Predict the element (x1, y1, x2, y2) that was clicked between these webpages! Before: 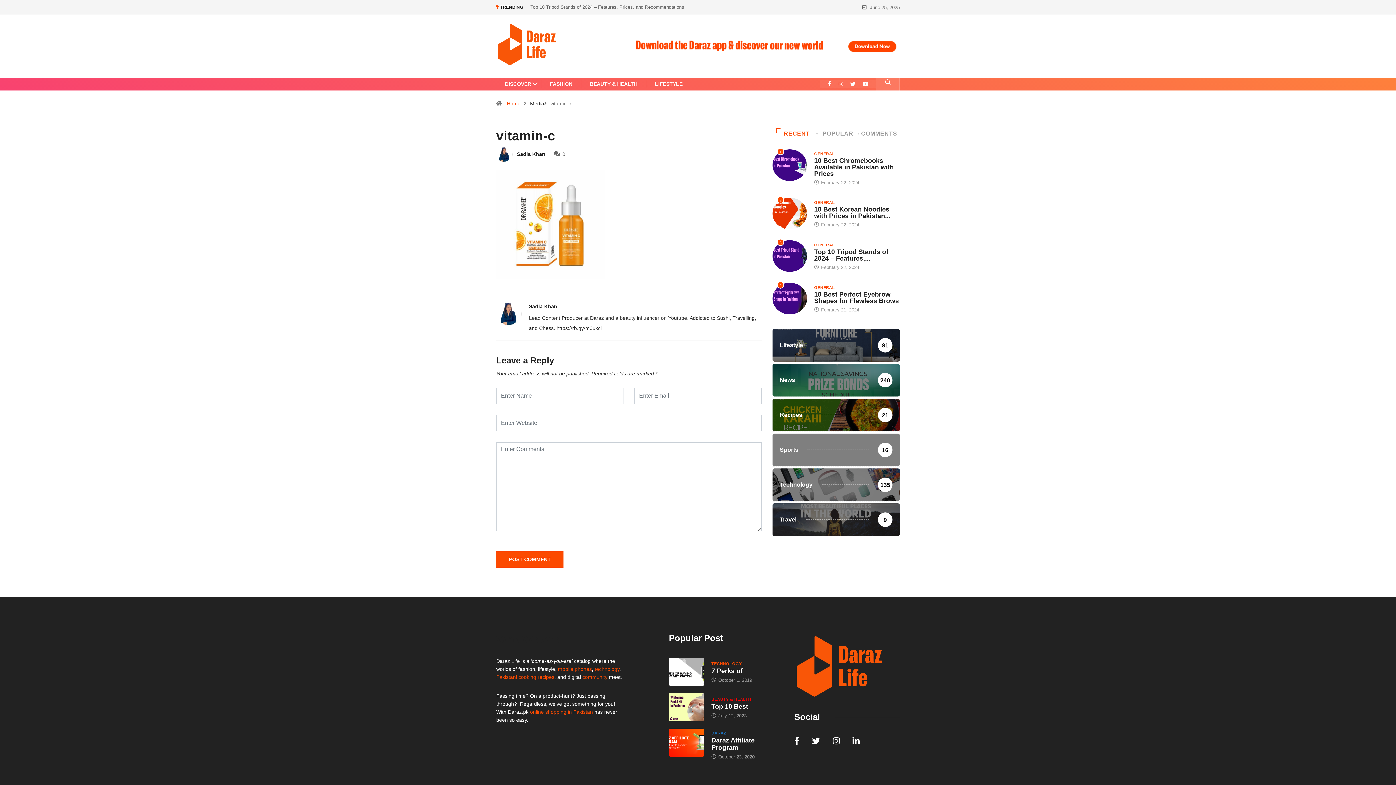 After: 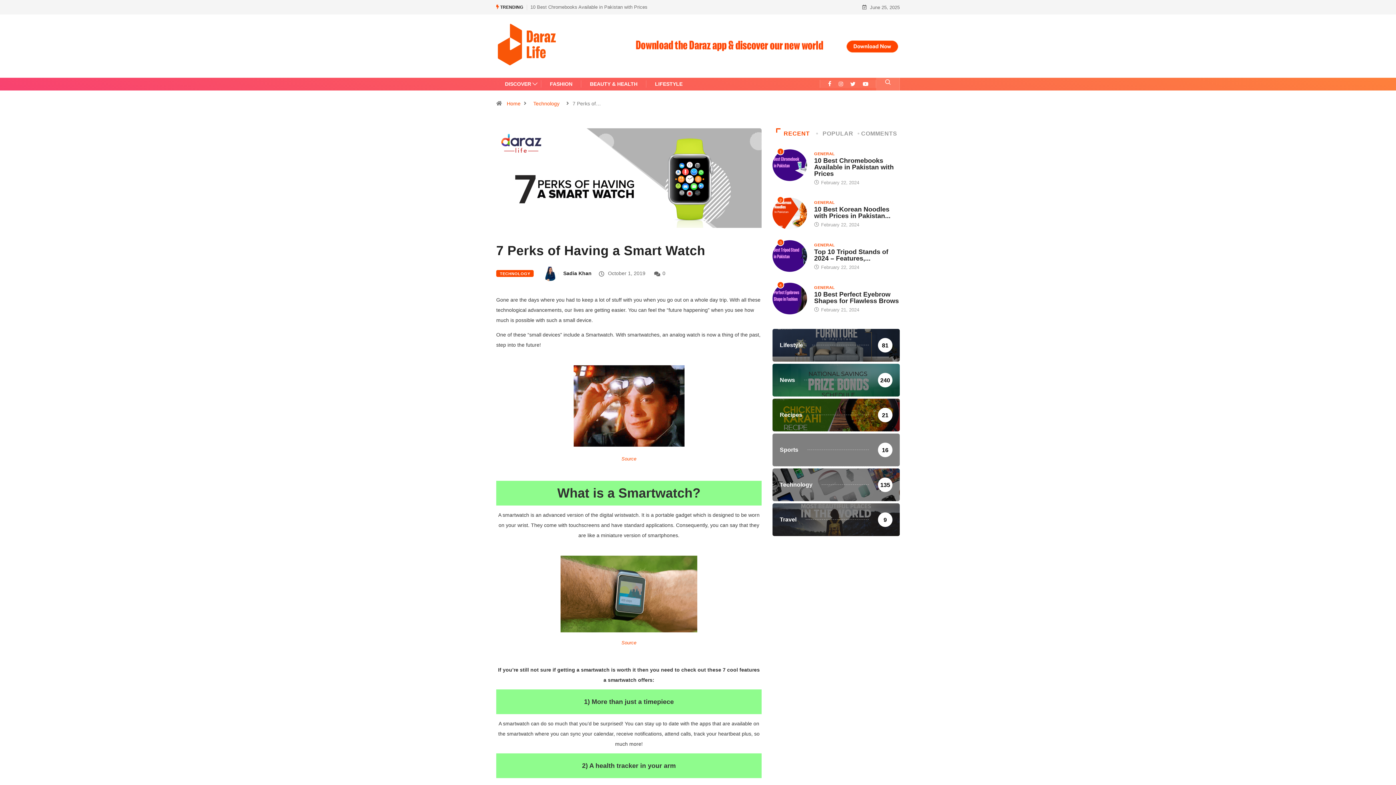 Action: bbox: (711, 667, 742, 674) label: 7 Perks of